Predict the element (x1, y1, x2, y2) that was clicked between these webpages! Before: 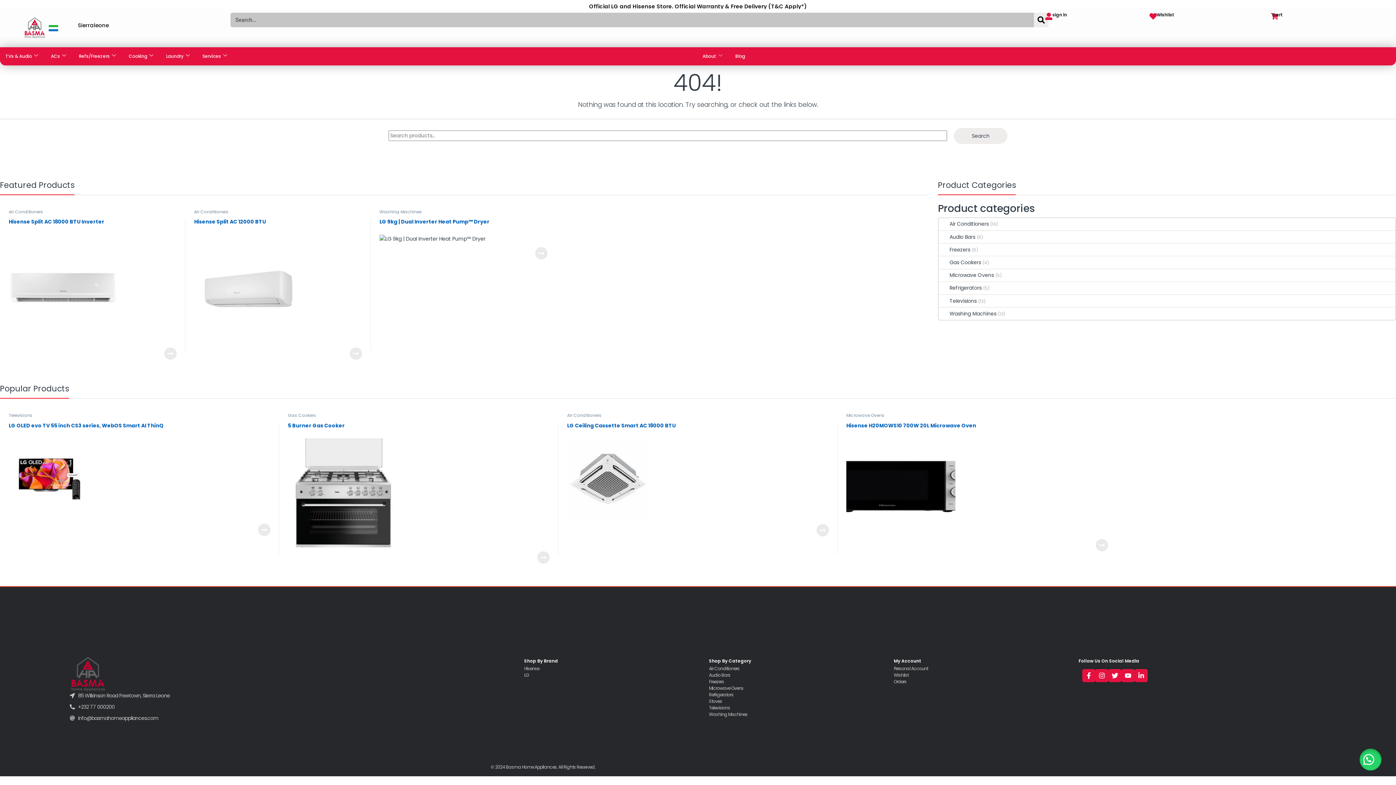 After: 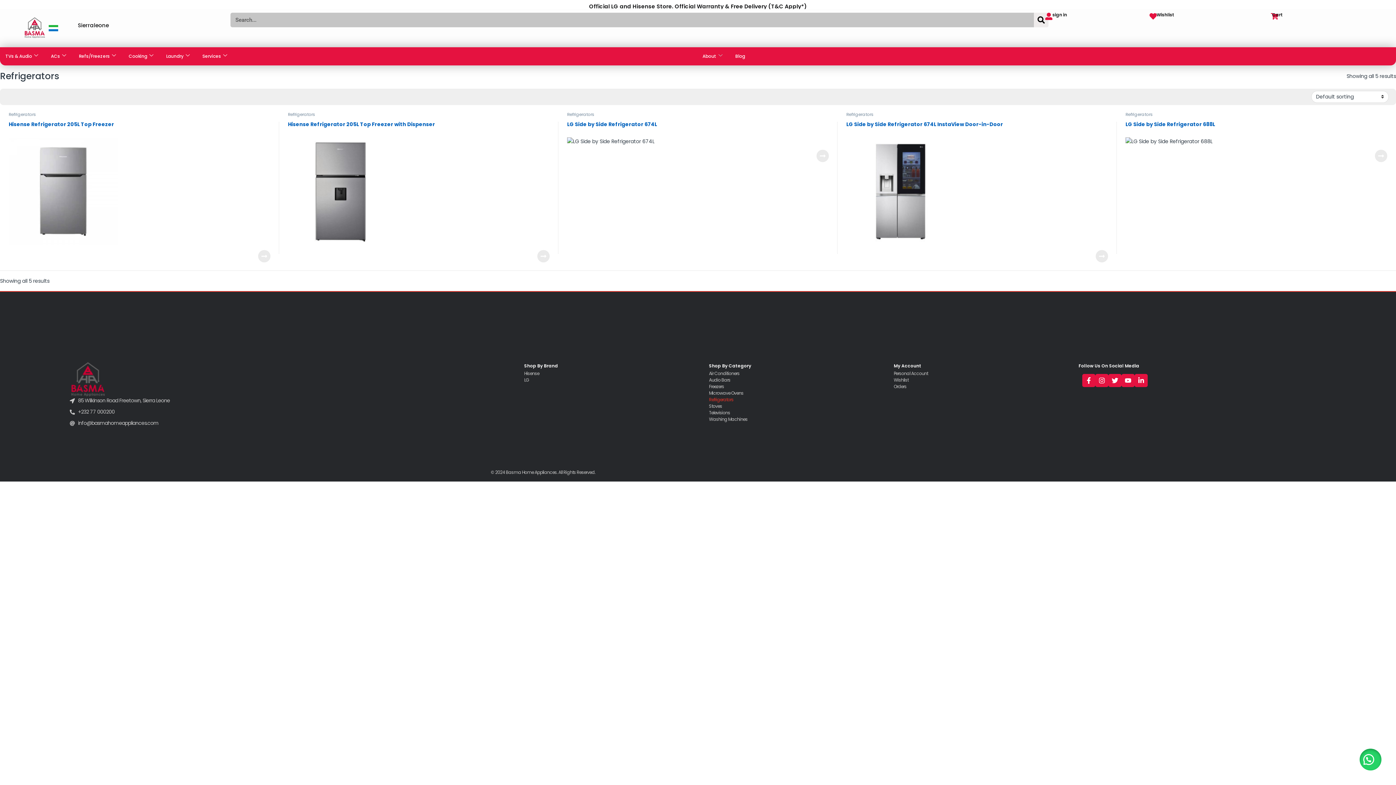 Action: label: Refrigerators bbox: (938, 282, 981, 294)